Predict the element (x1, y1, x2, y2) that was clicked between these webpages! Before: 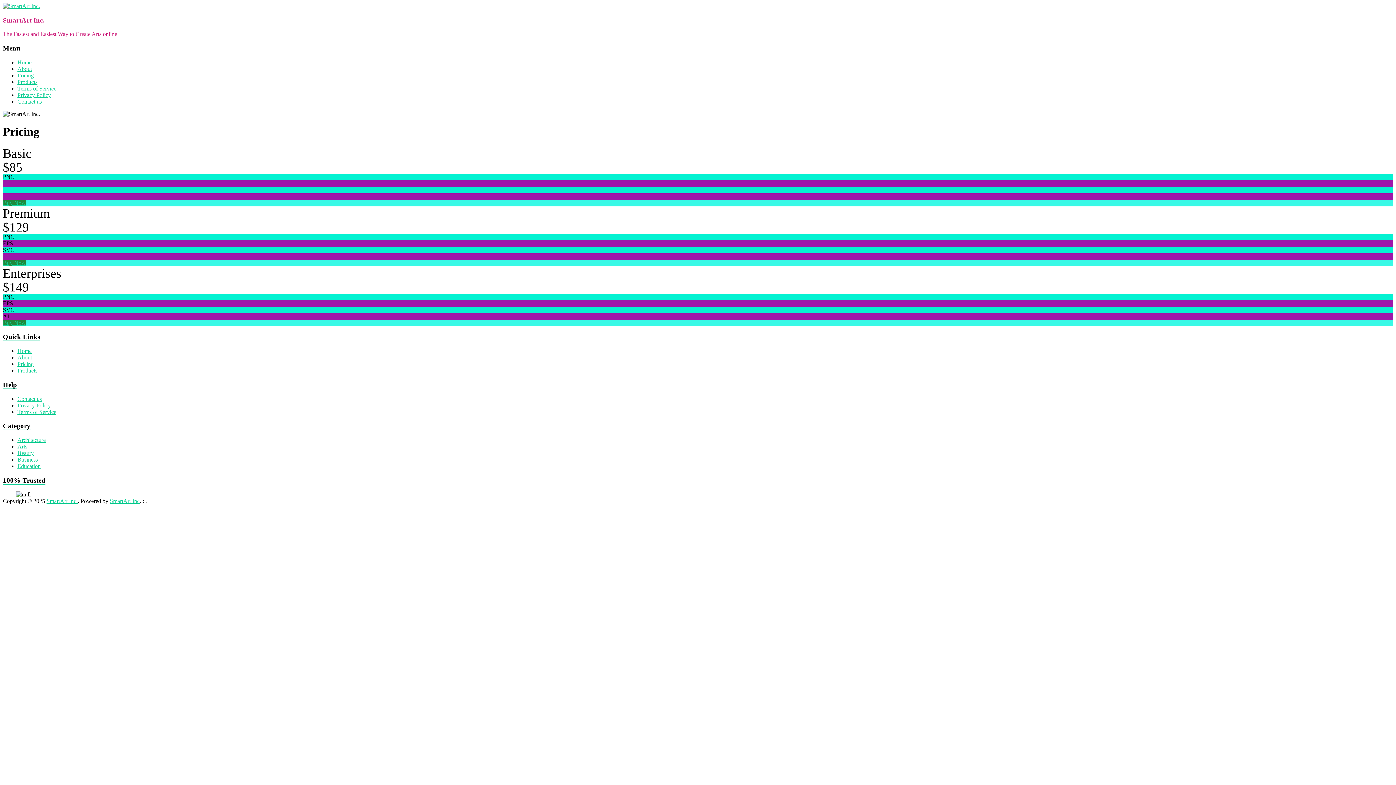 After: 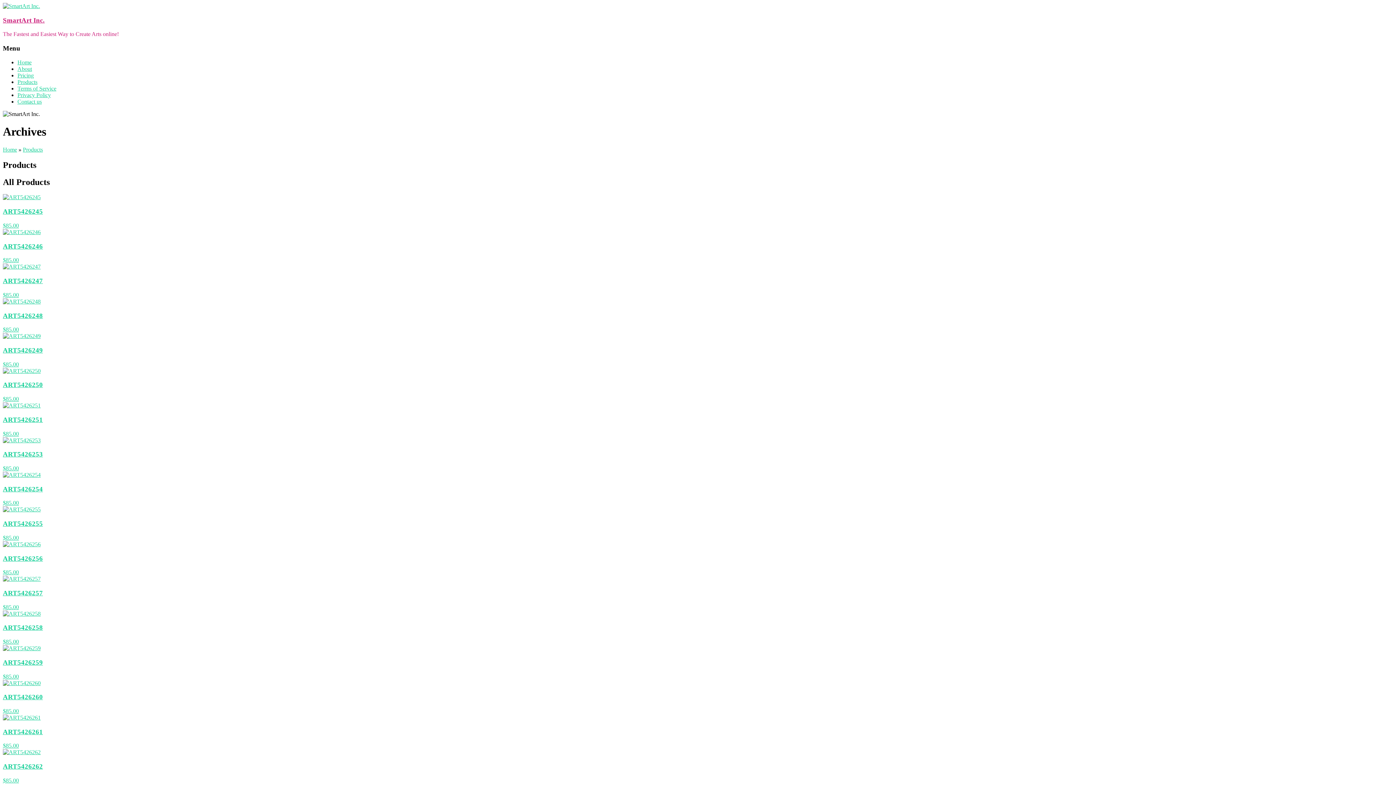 Action: label: Buy Now bbox: (2, 199, 25, 206)